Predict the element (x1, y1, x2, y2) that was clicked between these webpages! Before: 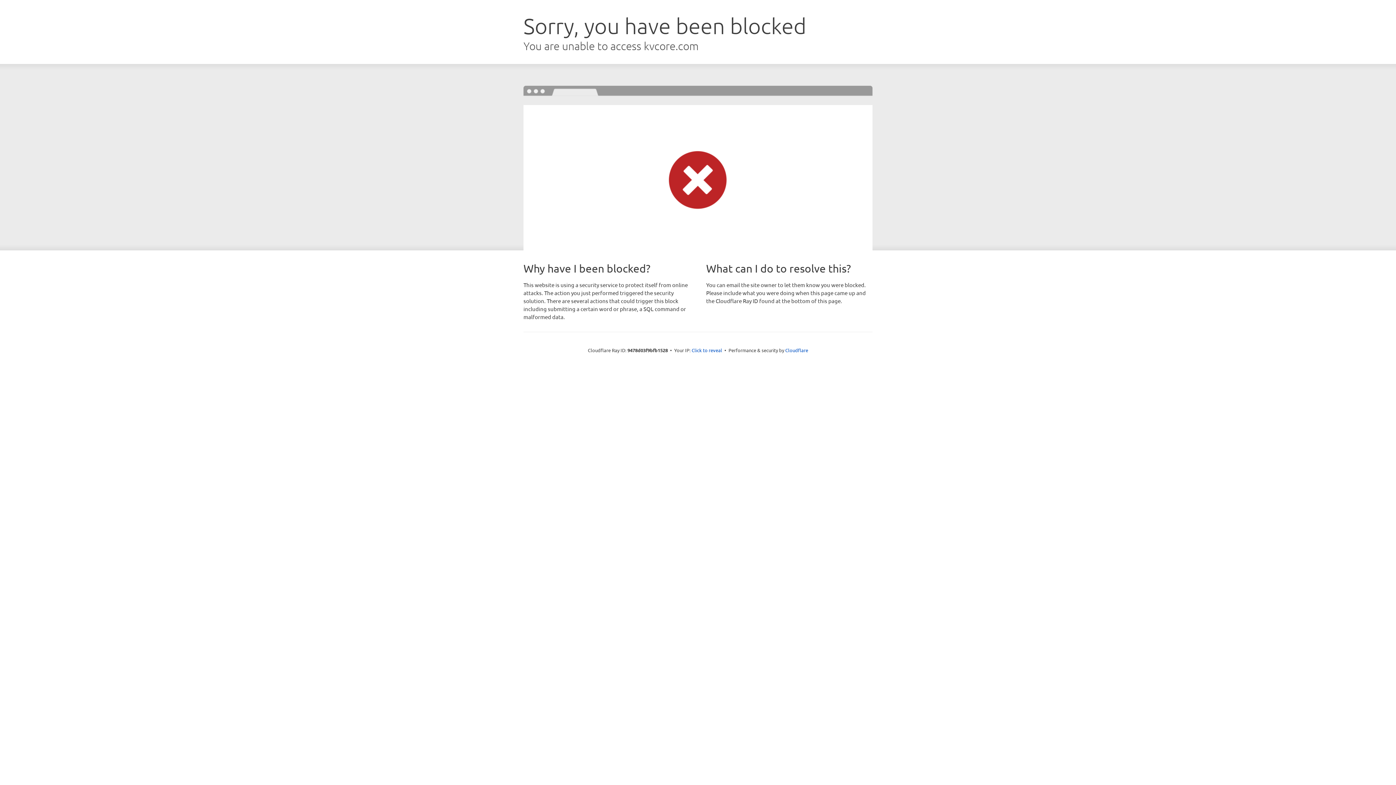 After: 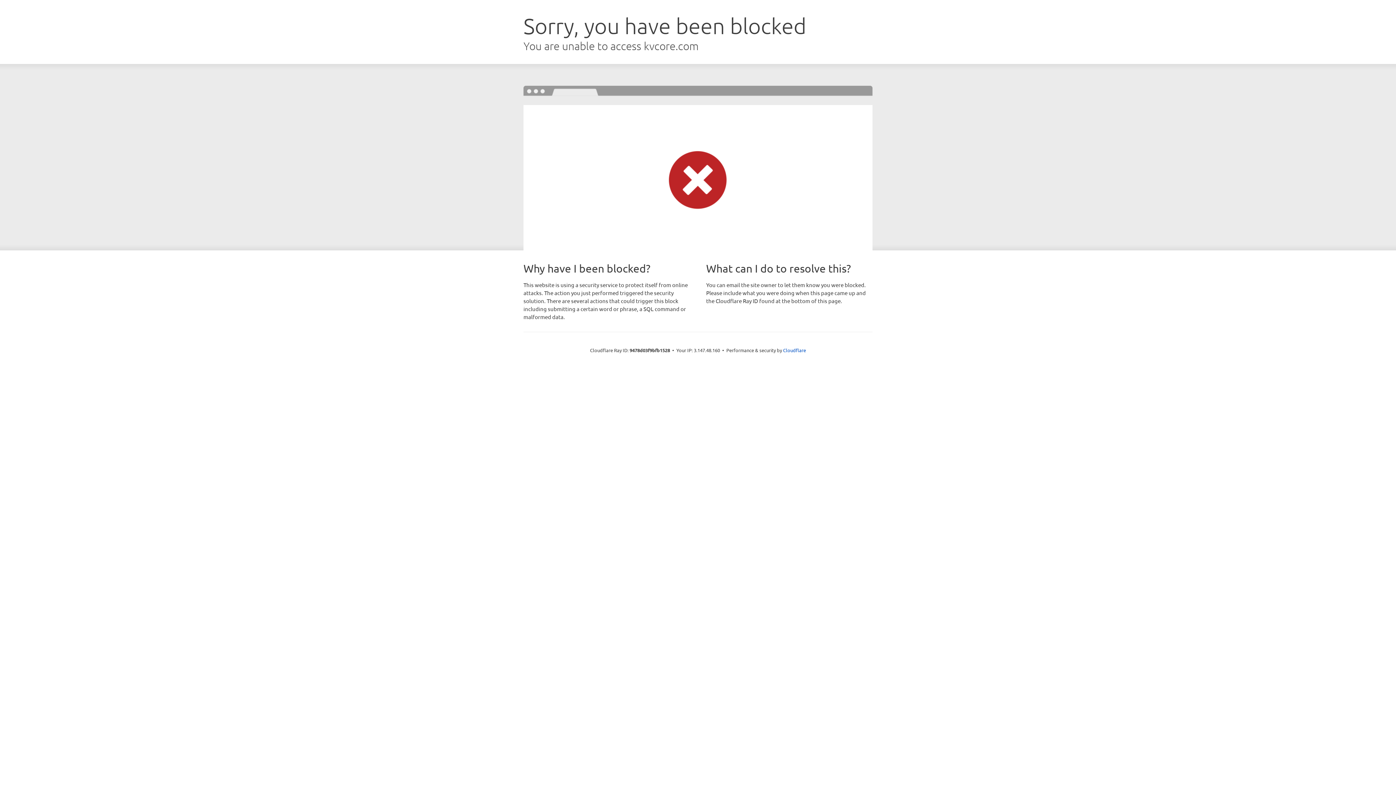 Action: label: Click to reveal bbox: (691, 346, 722, 353)